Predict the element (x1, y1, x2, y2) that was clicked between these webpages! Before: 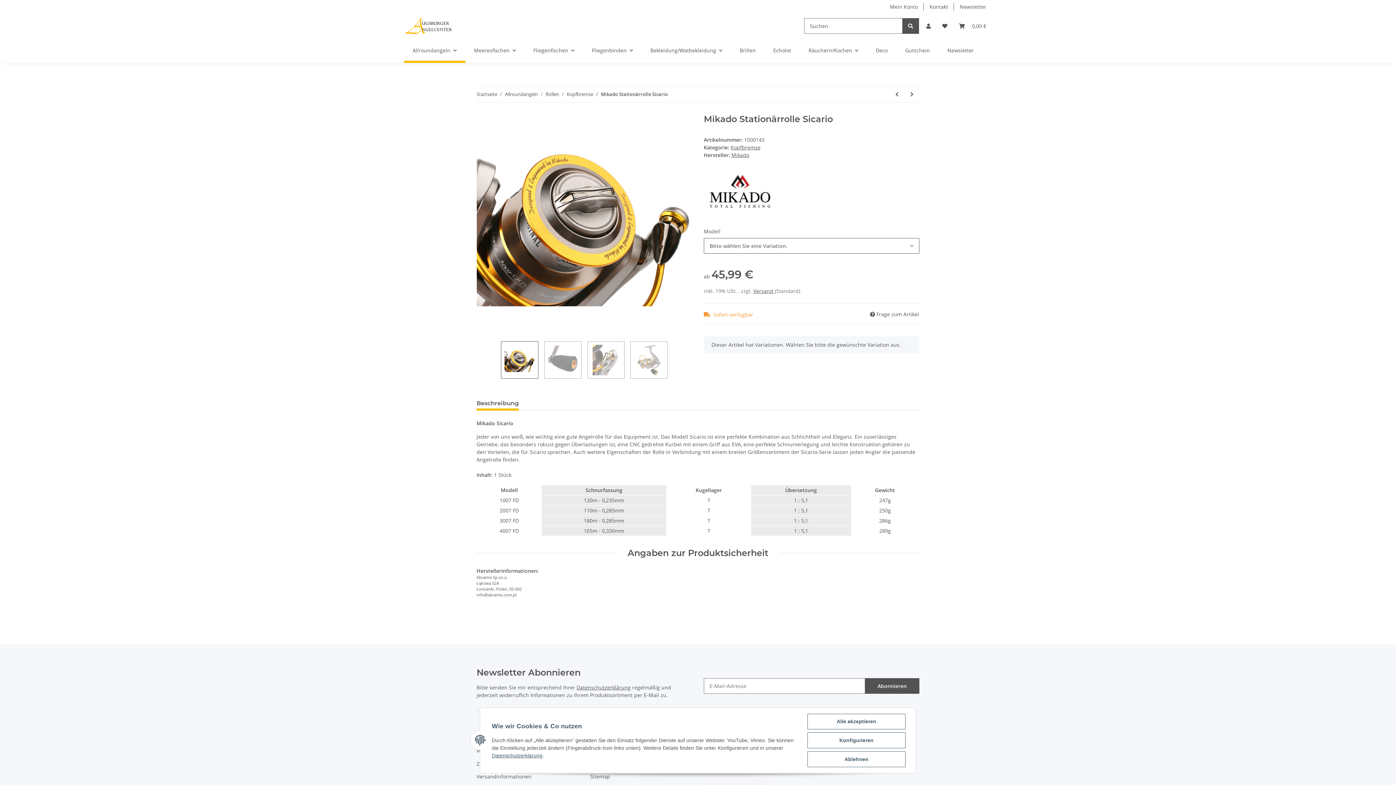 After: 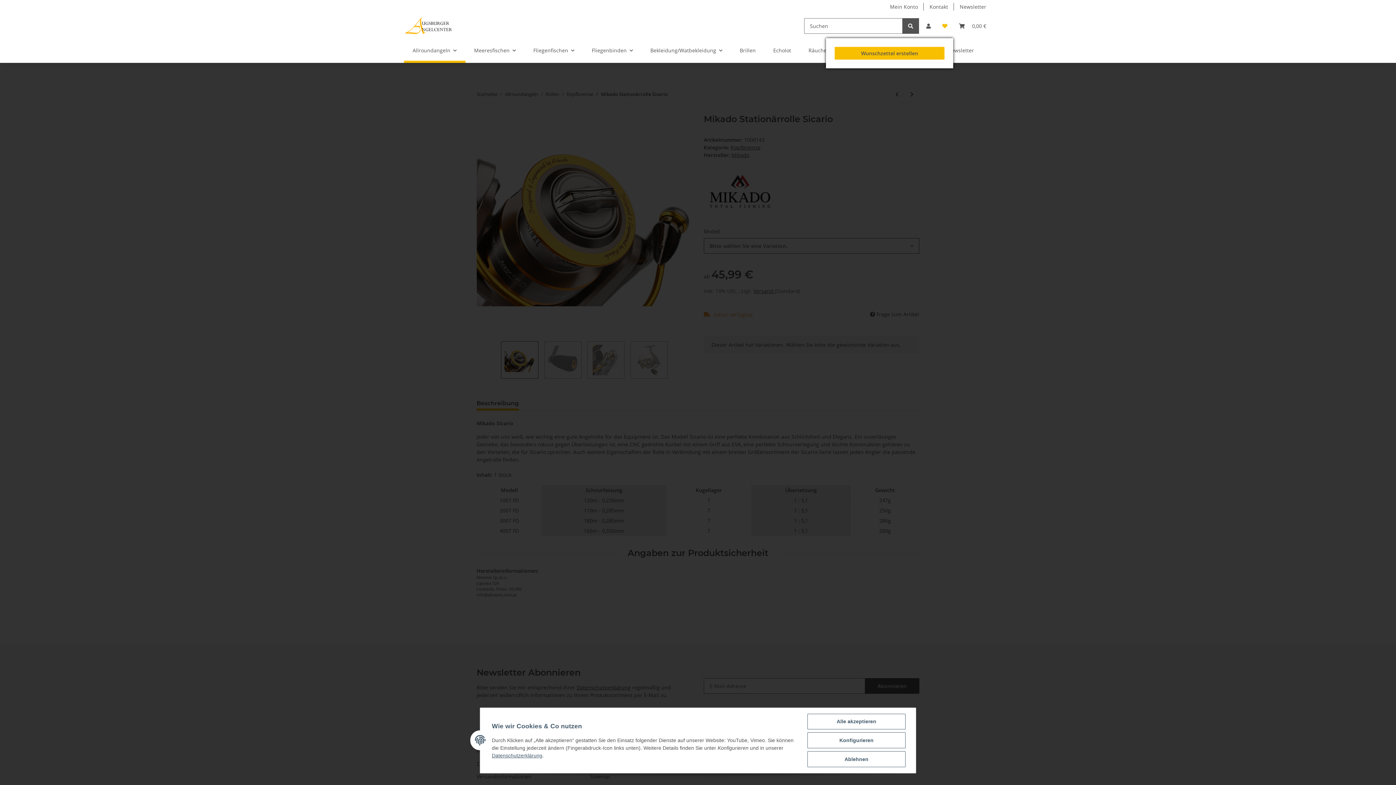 Action: bbox: (936, 13, 953, 38) label: Wunschzettel